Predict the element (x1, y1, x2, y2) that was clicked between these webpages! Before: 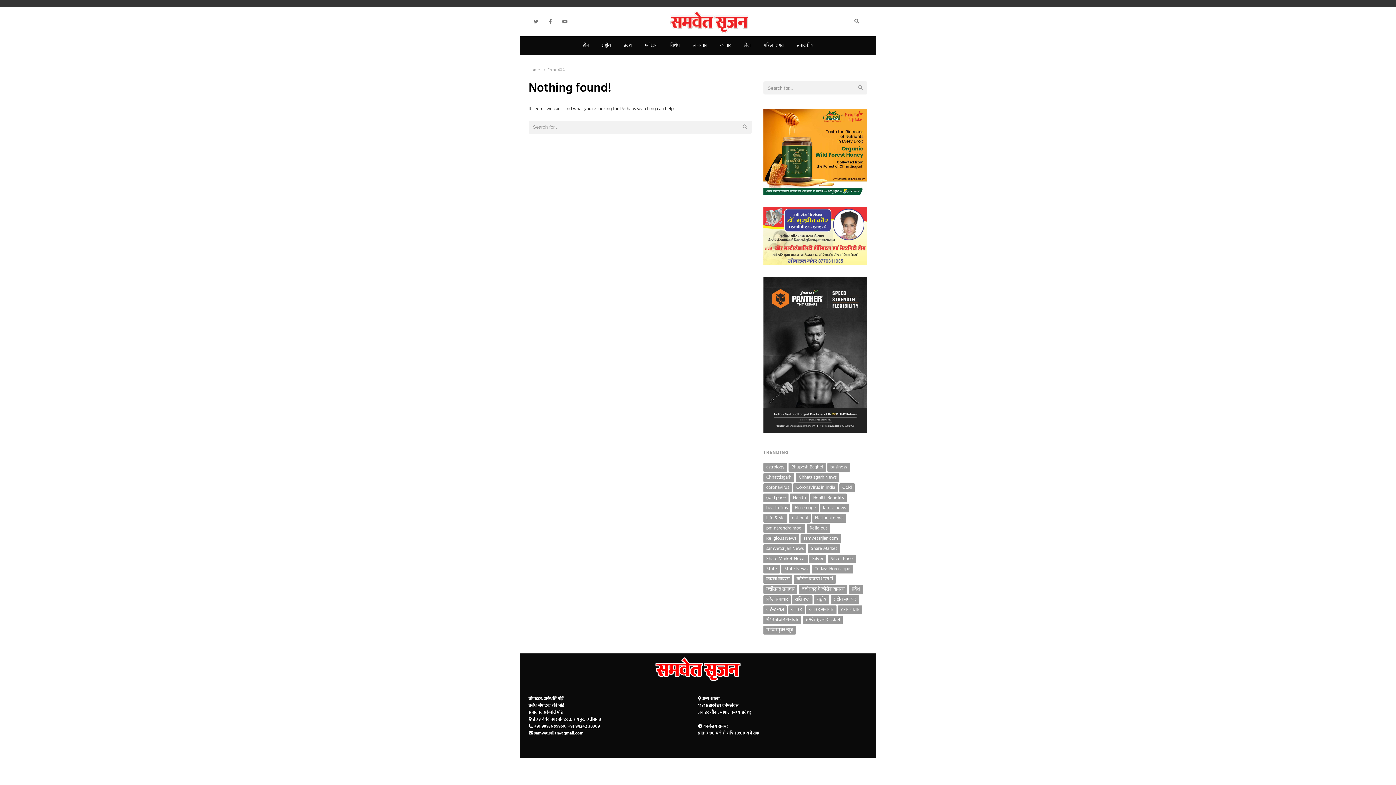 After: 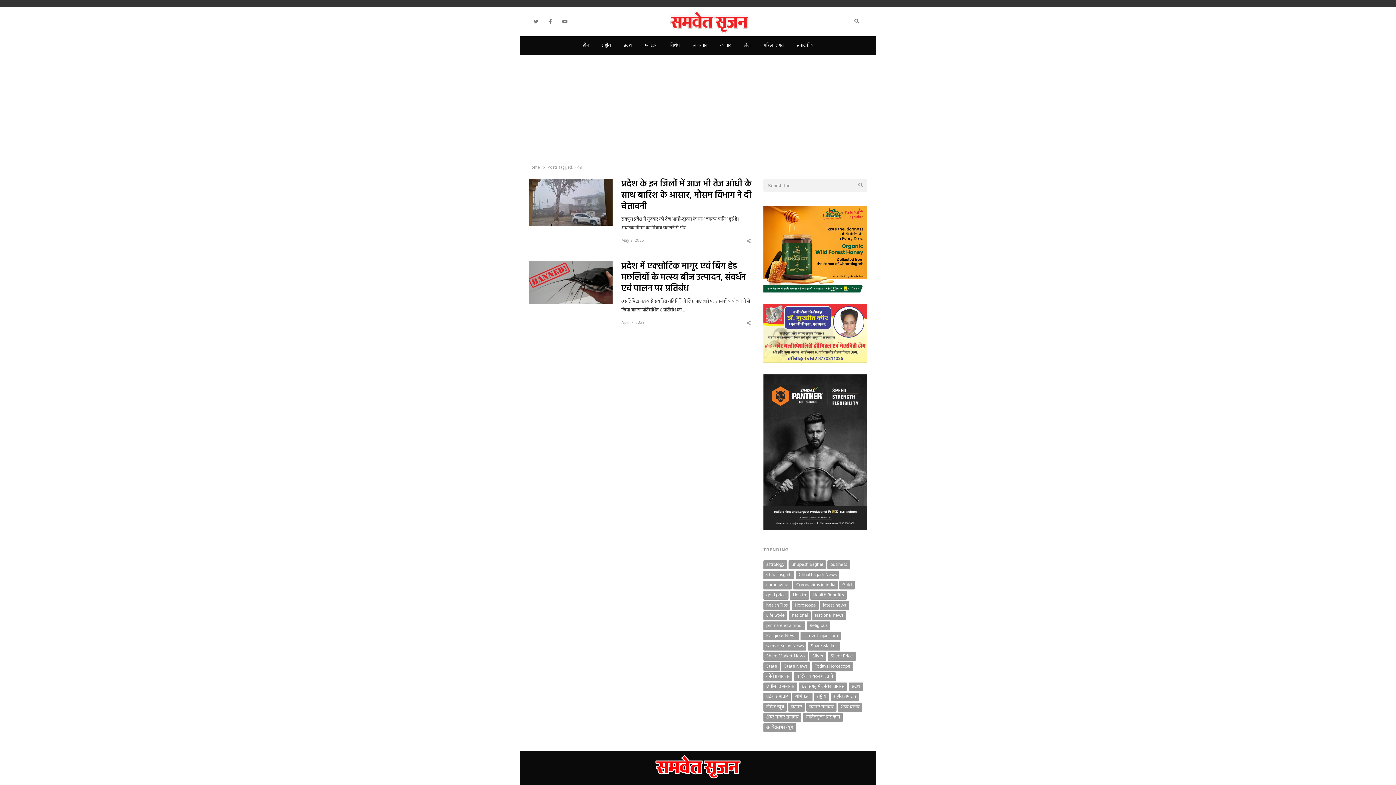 Action: label: प्रदेश (1,545 items) bbox: (849, 585, 863, 594)